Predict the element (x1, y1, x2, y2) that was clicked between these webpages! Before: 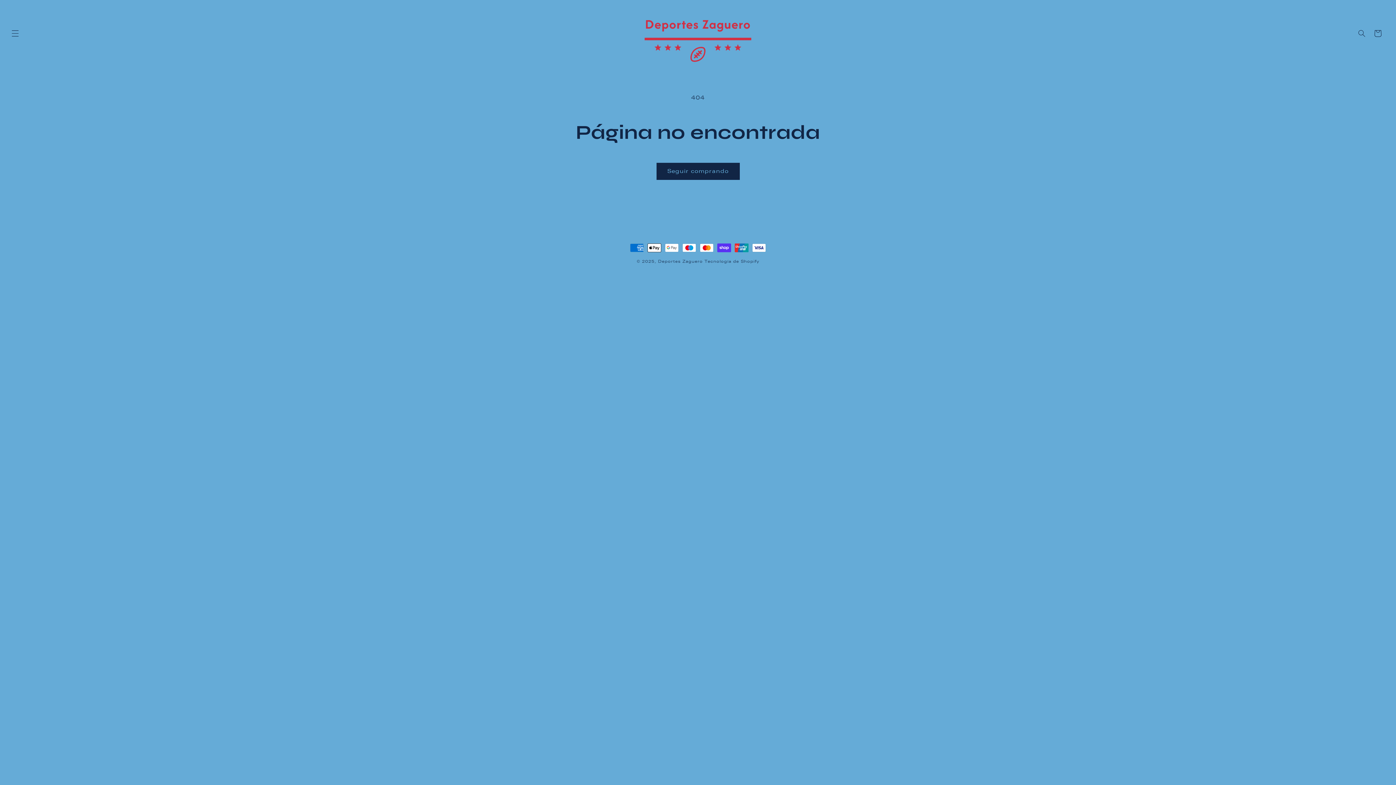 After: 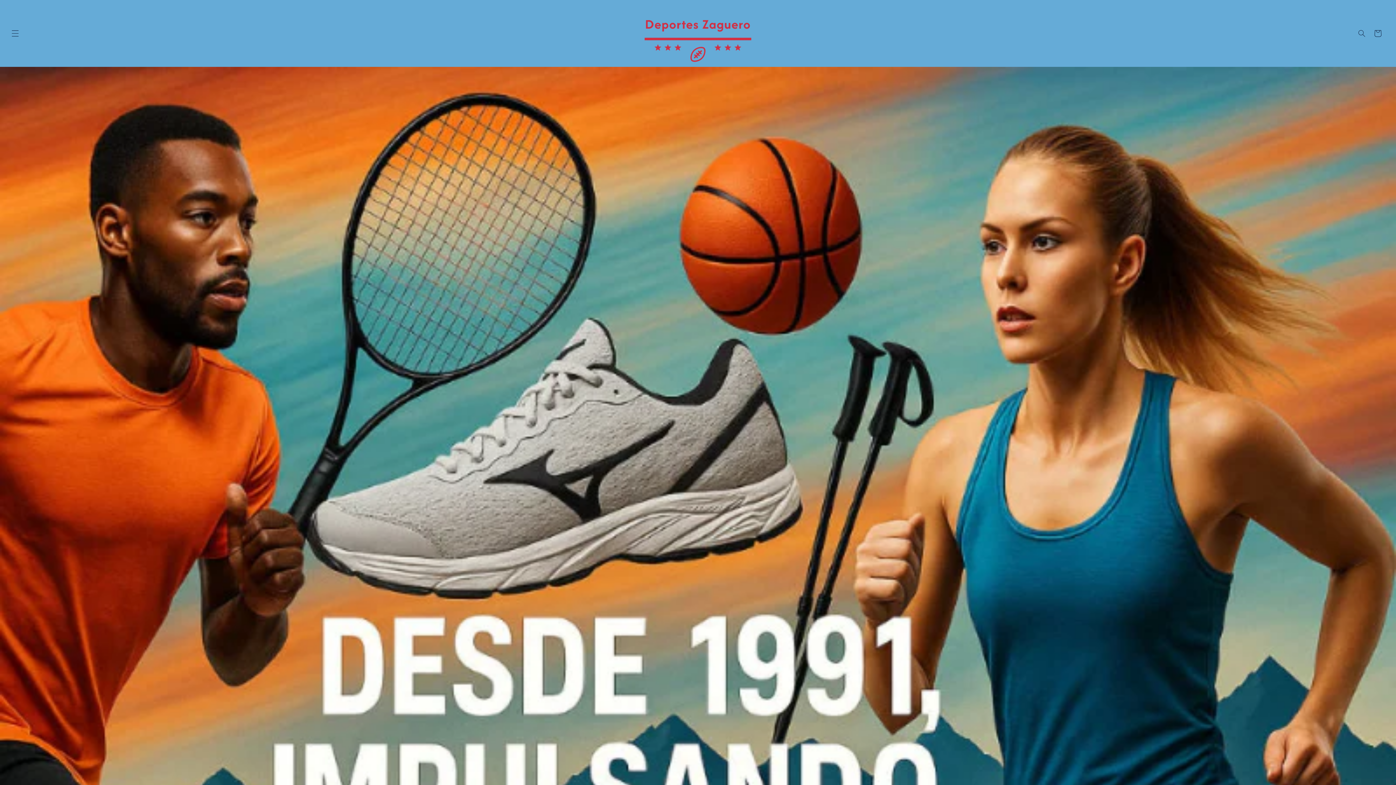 Action: bbox: (640, 0, 755, 66)